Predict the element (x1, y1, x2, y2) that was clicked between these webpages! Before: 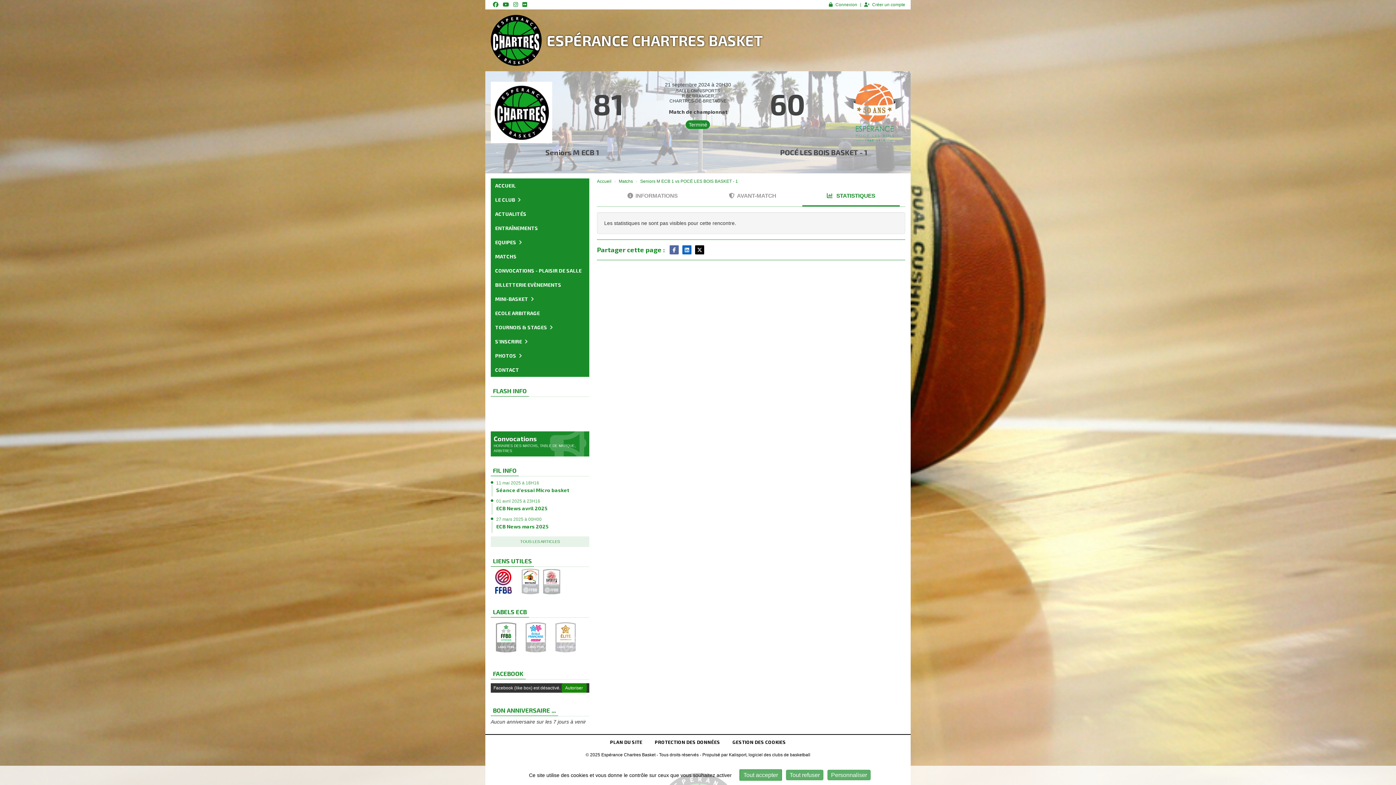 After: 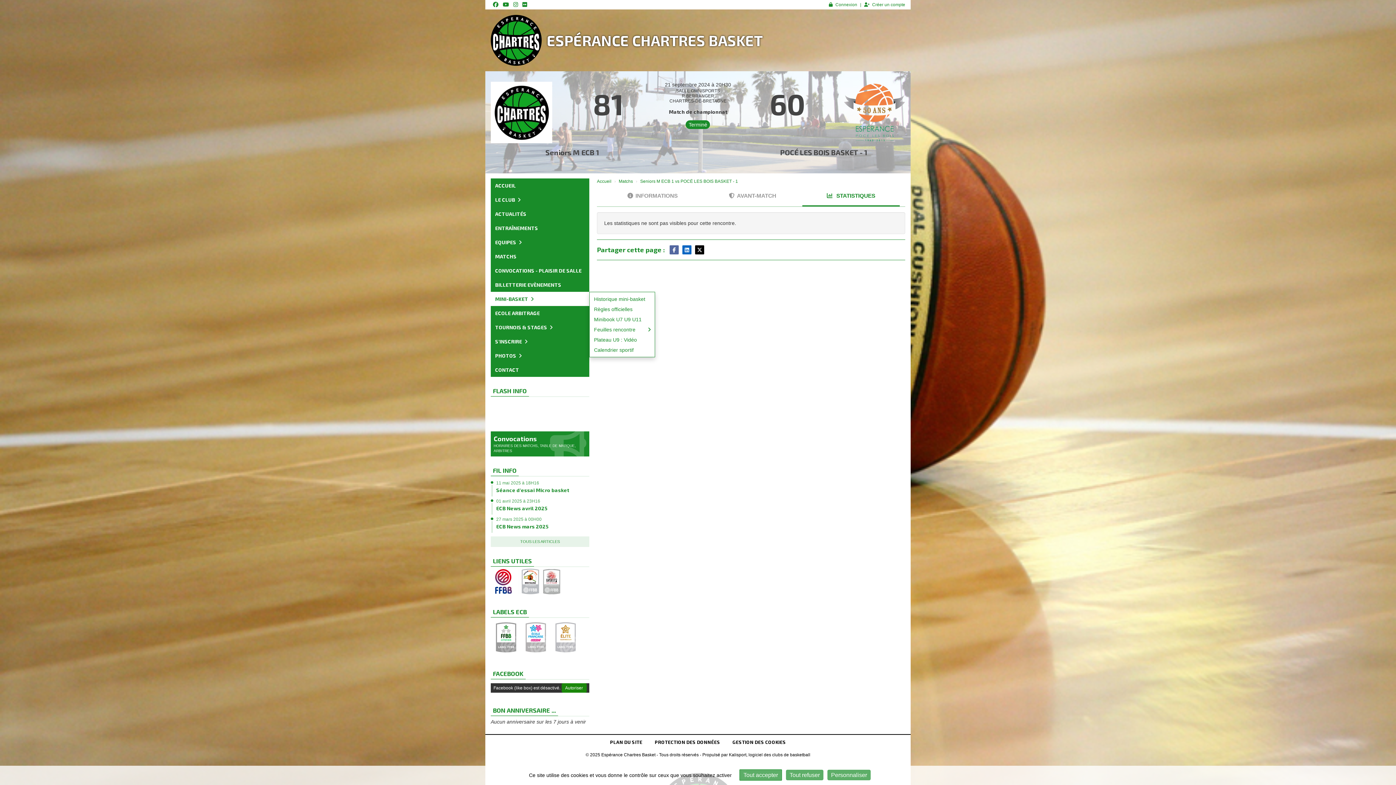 Action: bbox: (490, 292, 589, 306) label: MINI-BASKET 